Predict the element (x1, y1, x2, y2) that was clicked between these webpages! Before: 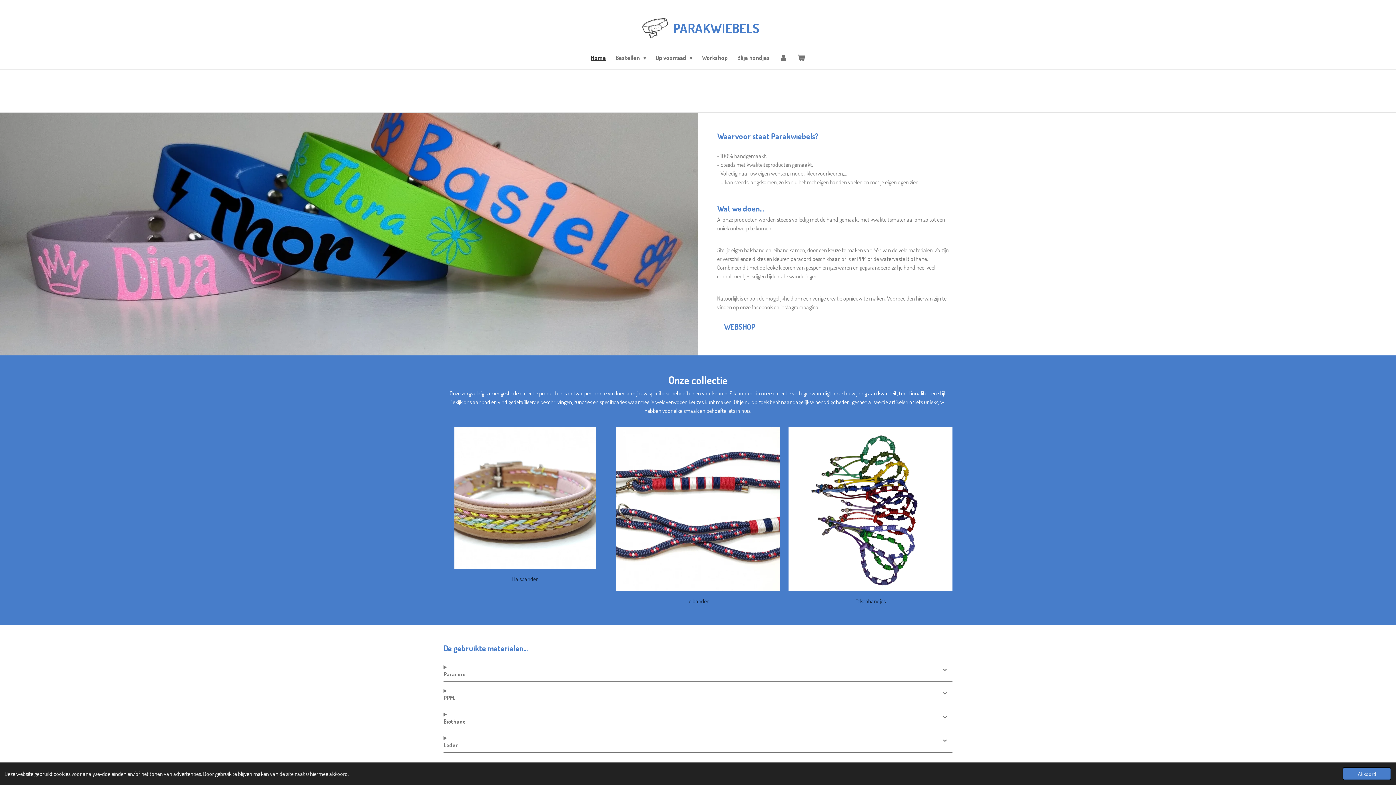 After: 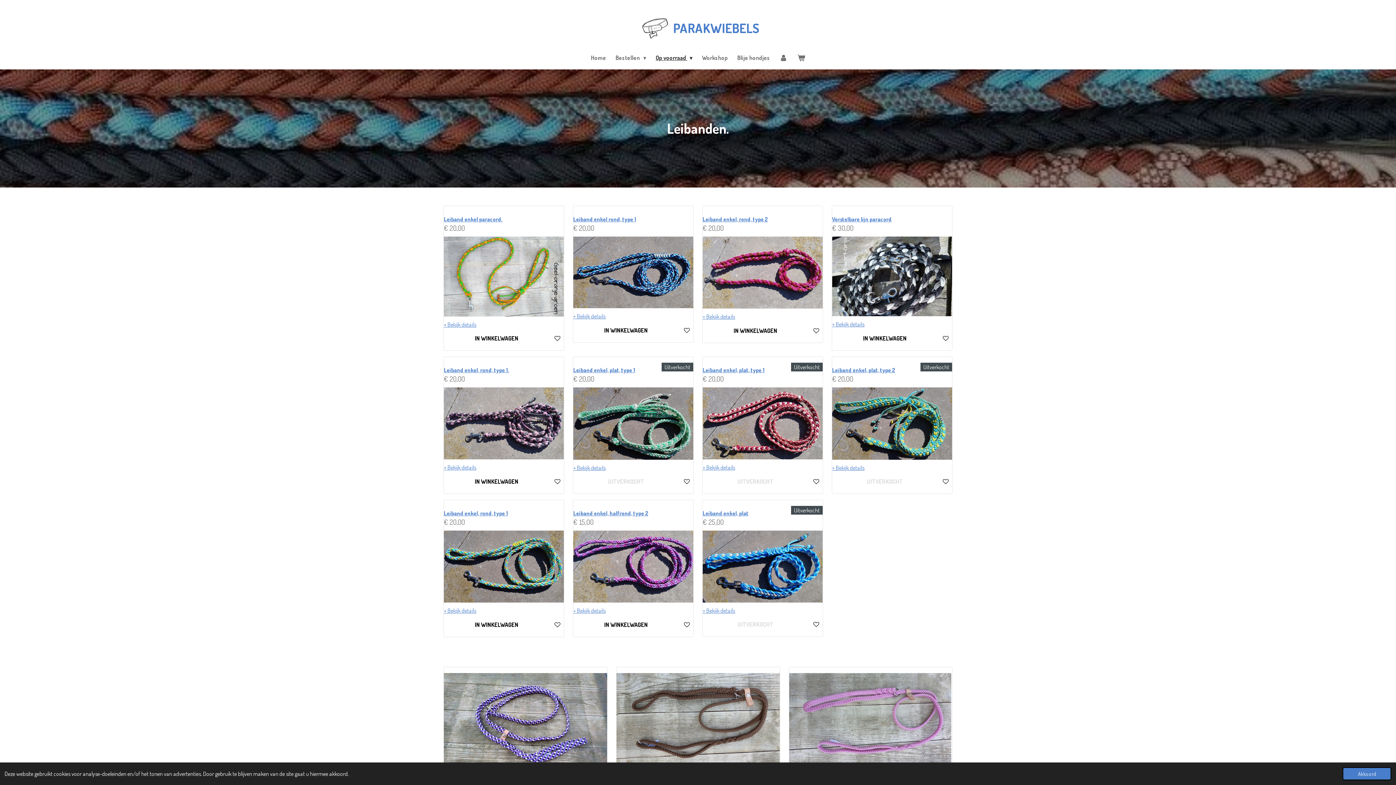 Action: bbox: (616, 427, 780, 591)